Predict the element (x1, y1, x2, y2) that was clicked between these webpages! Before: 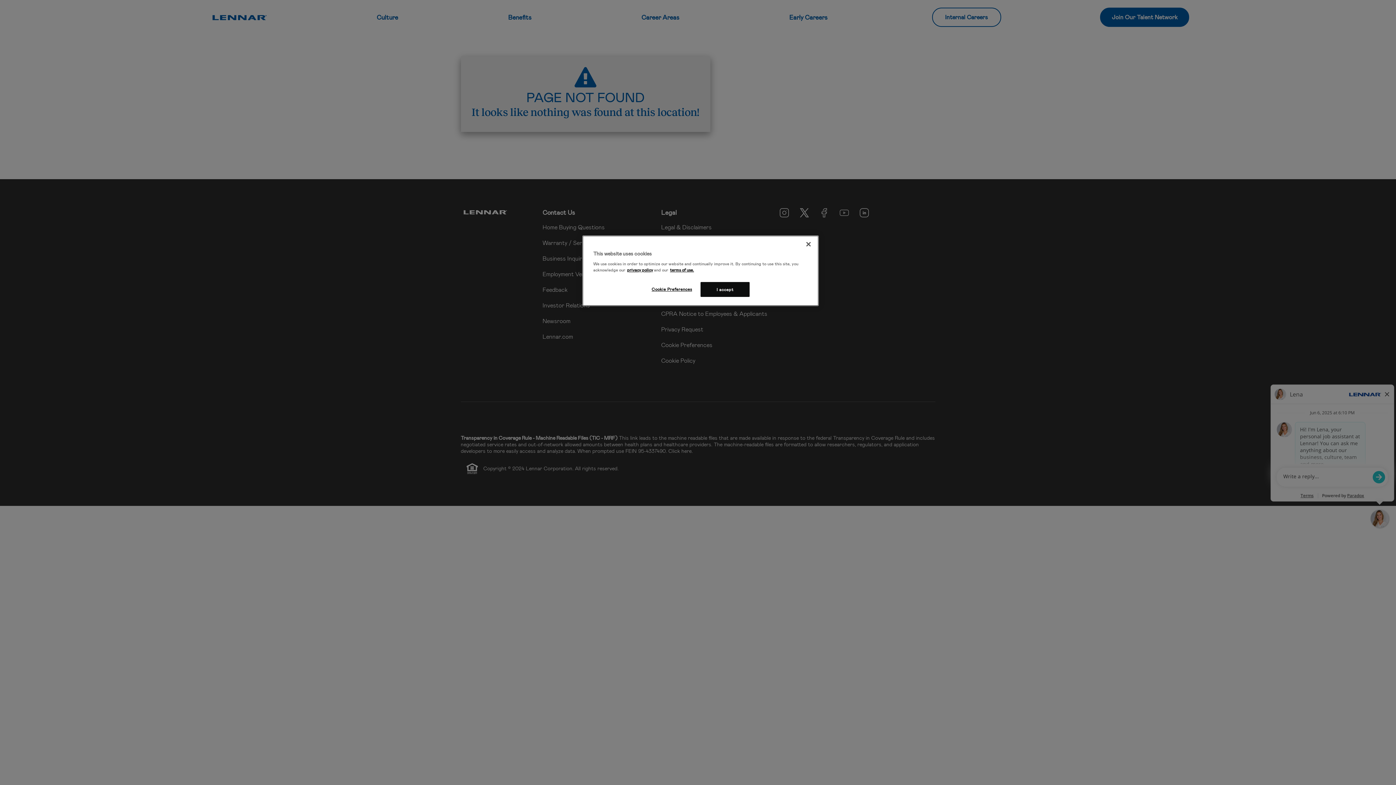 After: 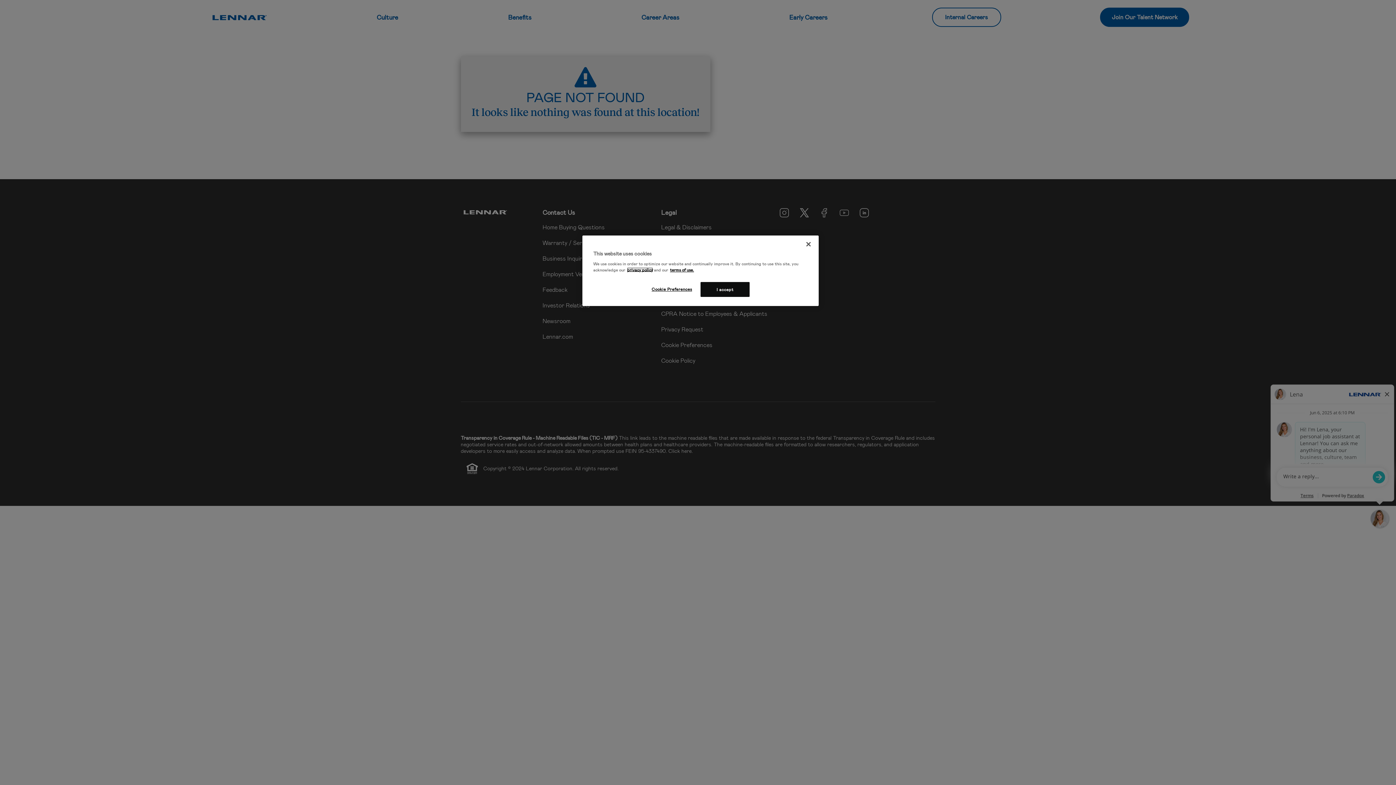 Action: label: privacy policy bbox: (627, 267, 653, 272)